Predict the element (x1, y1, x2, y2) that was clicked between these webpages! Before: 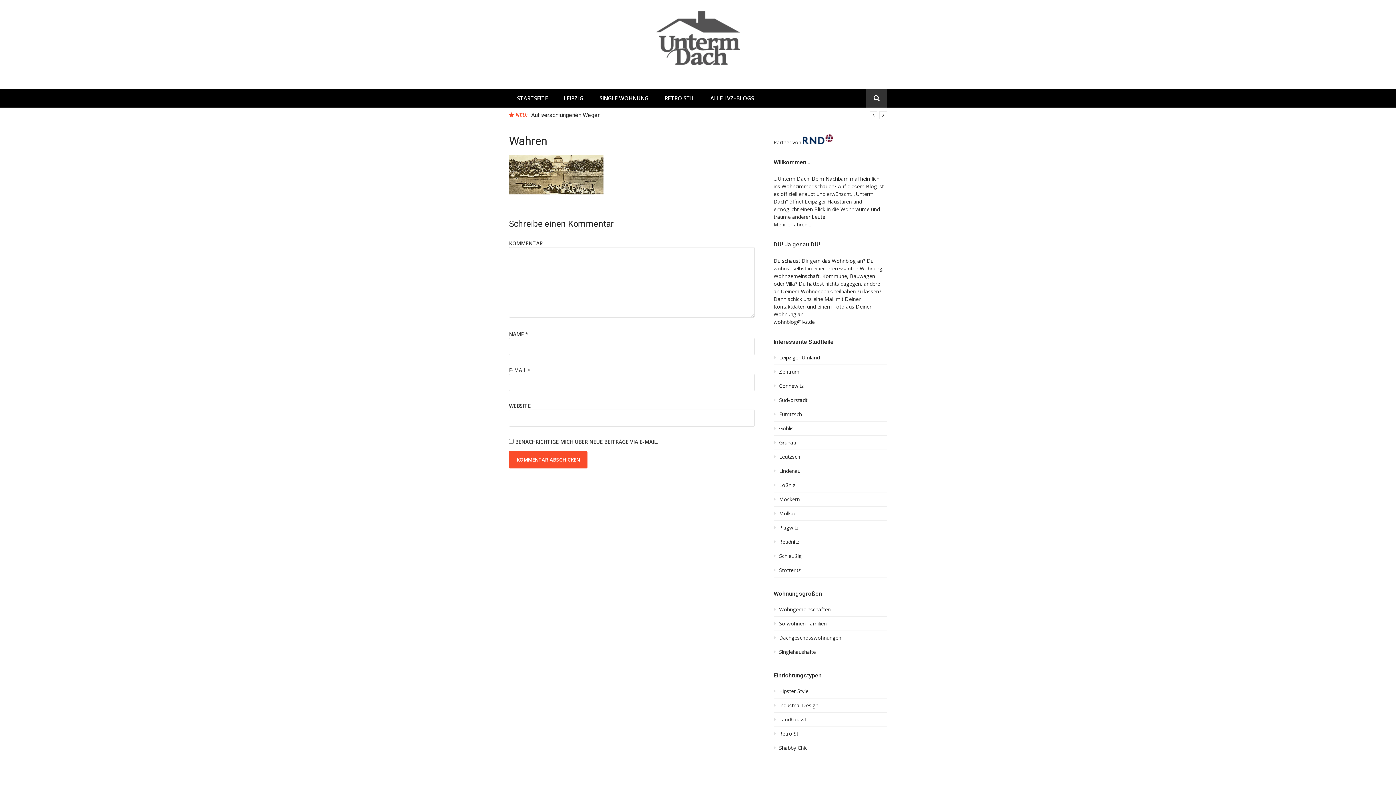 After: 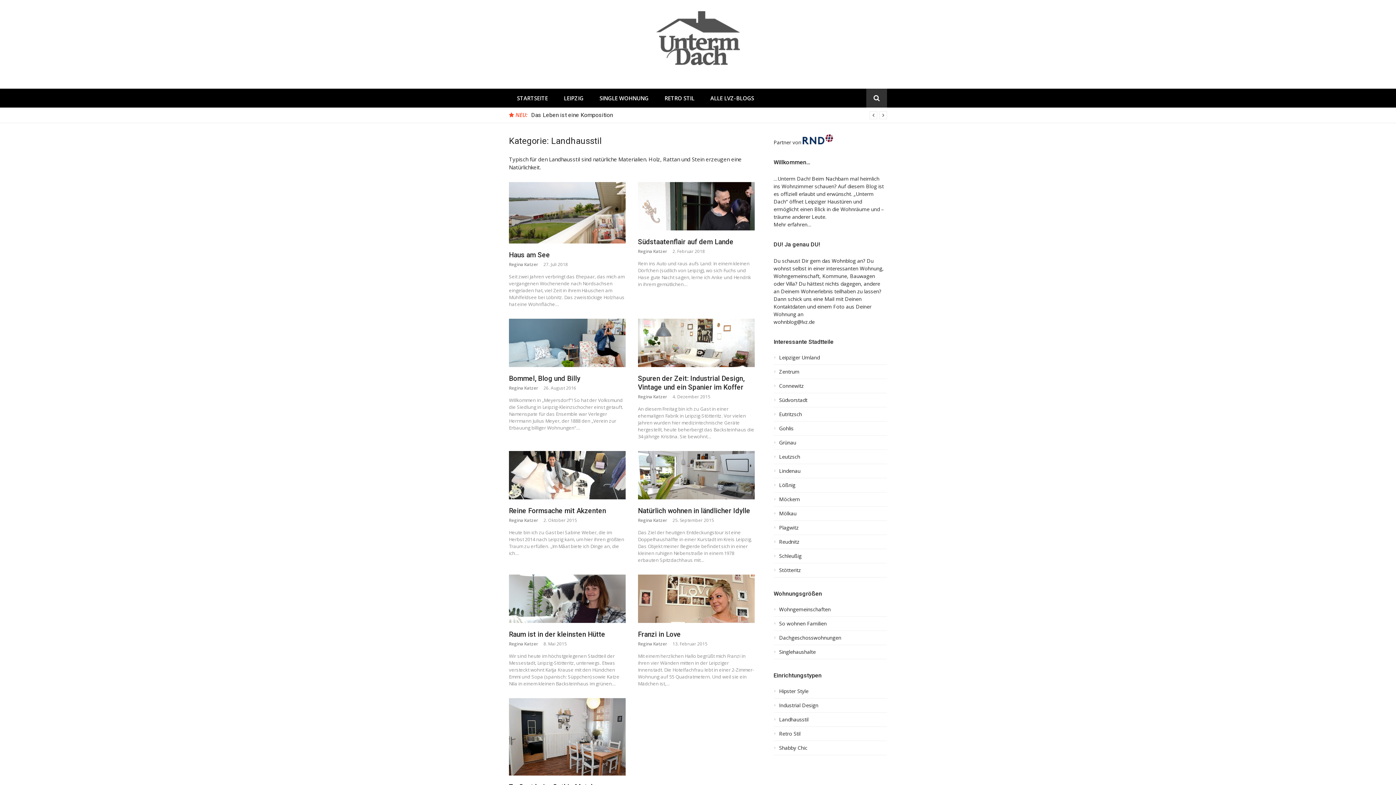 Action: label: Landhausstil bbox: (773, 716, 887, 727)